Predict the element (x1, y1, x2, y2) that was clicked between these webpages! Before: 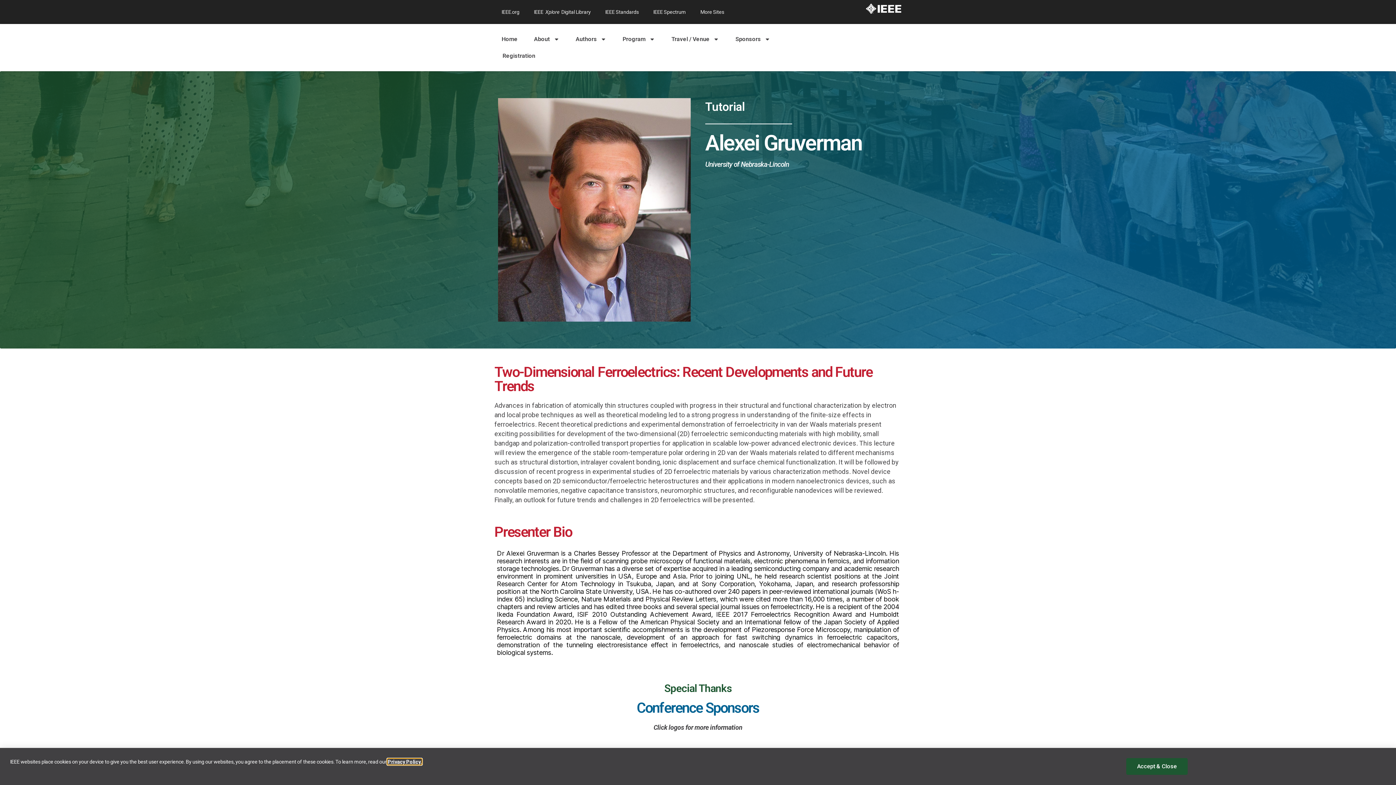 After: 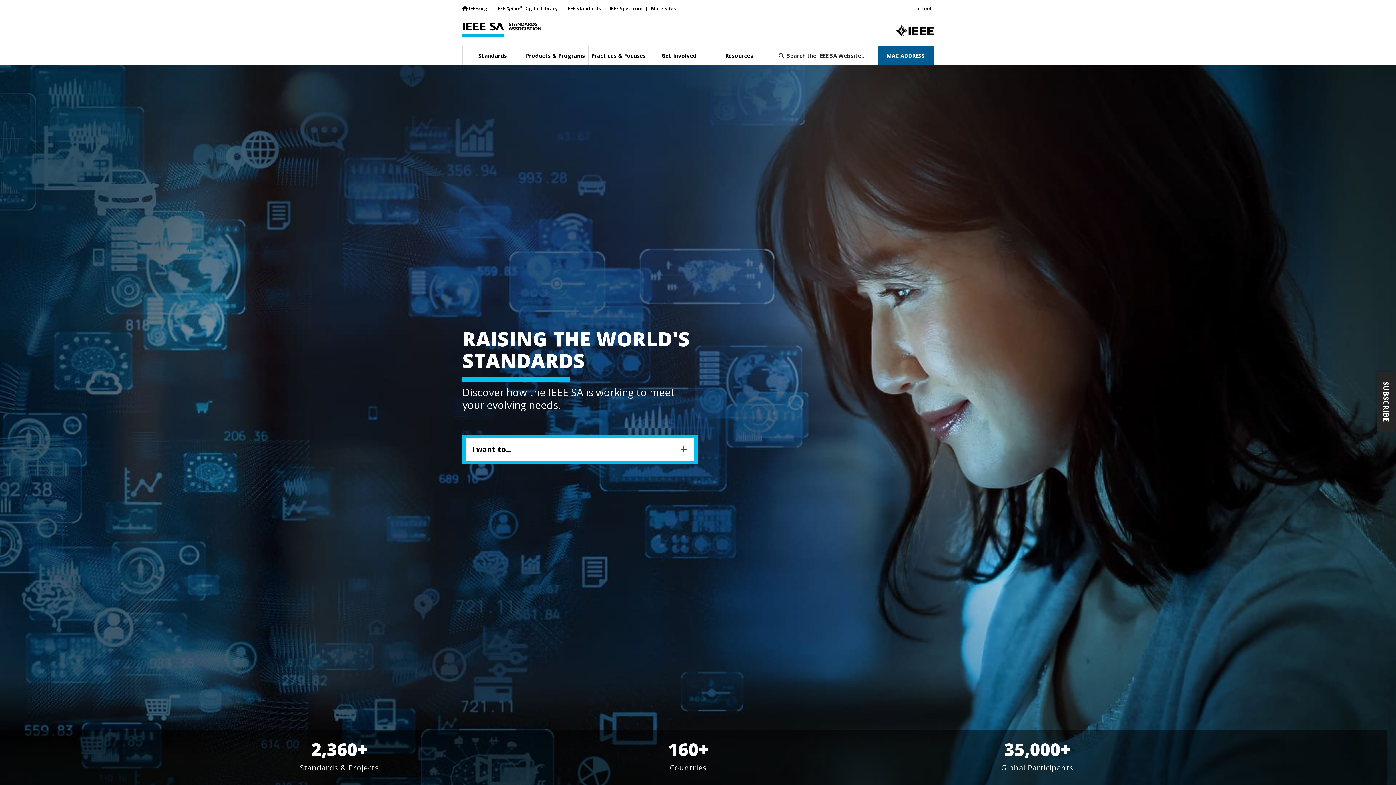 Action: label: IEEE Standards bbox: (598, 3, 646, 20)